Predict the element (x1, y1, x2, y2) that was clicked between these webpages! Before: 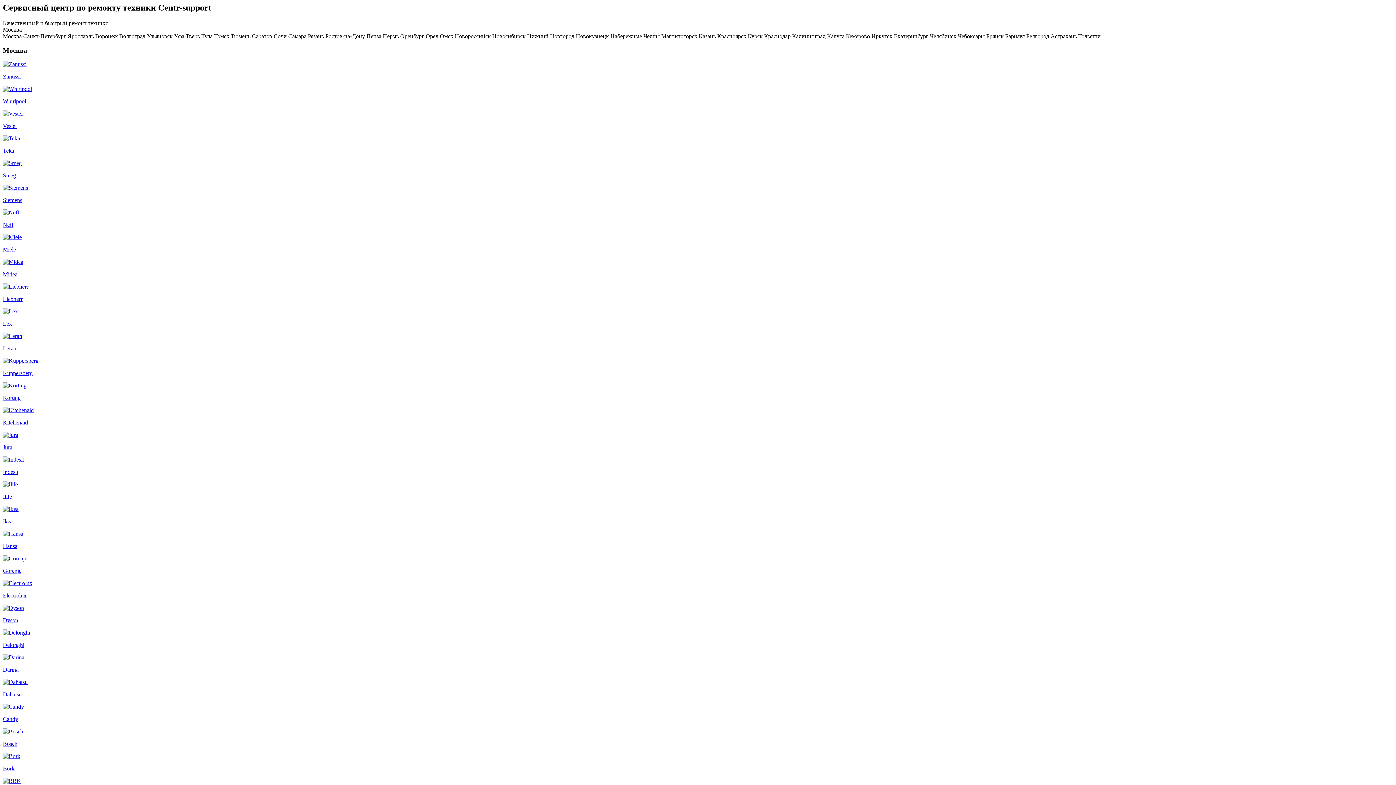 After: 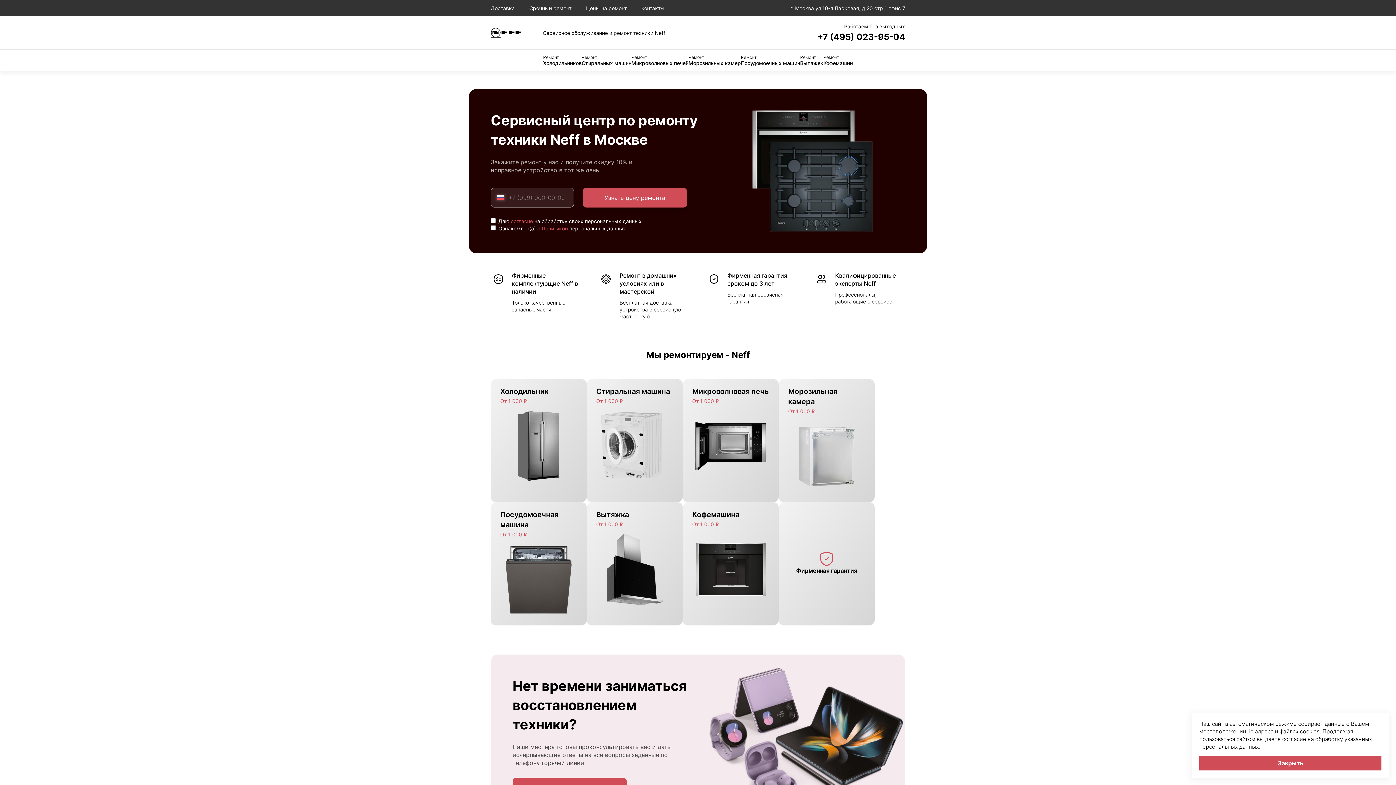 Action: bbox: (2, 209, 1393, 228) label: Neff